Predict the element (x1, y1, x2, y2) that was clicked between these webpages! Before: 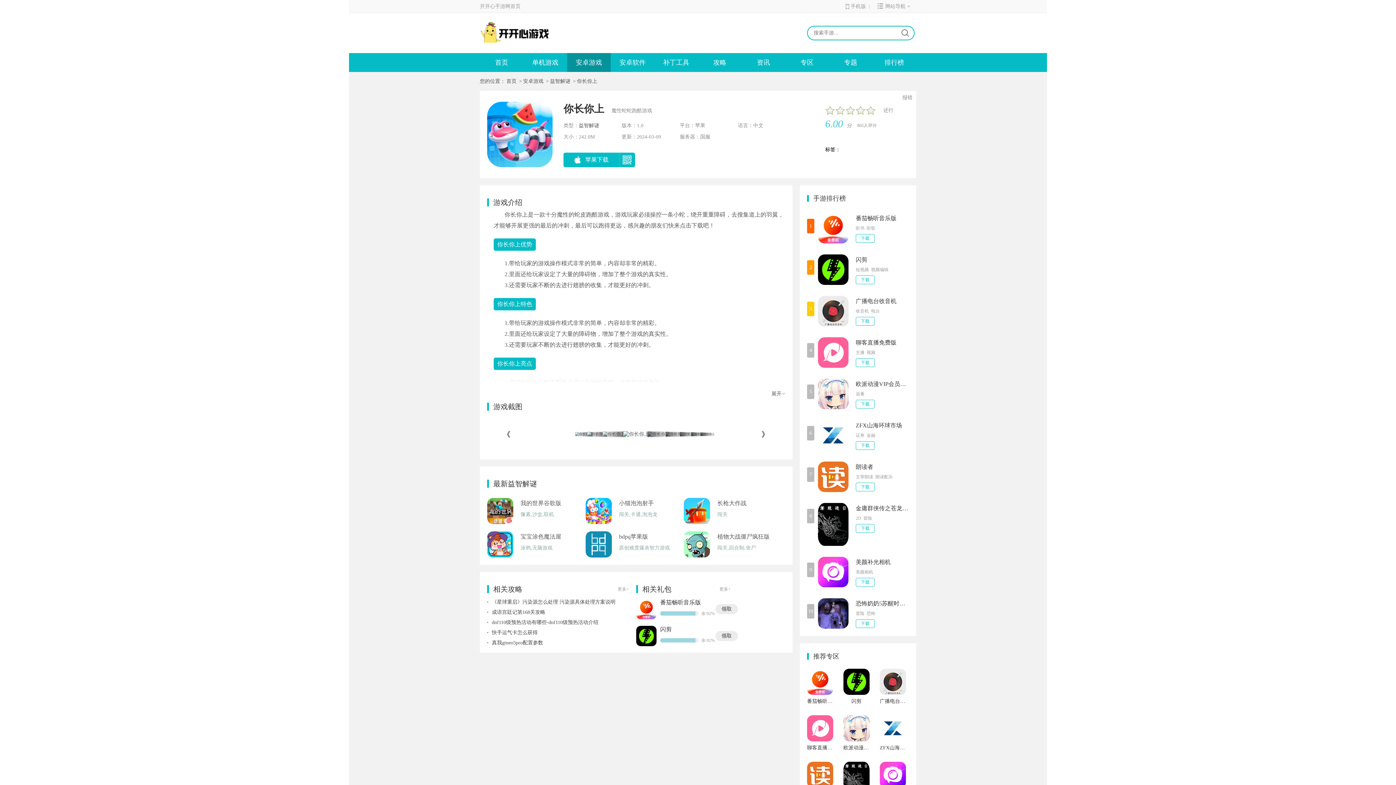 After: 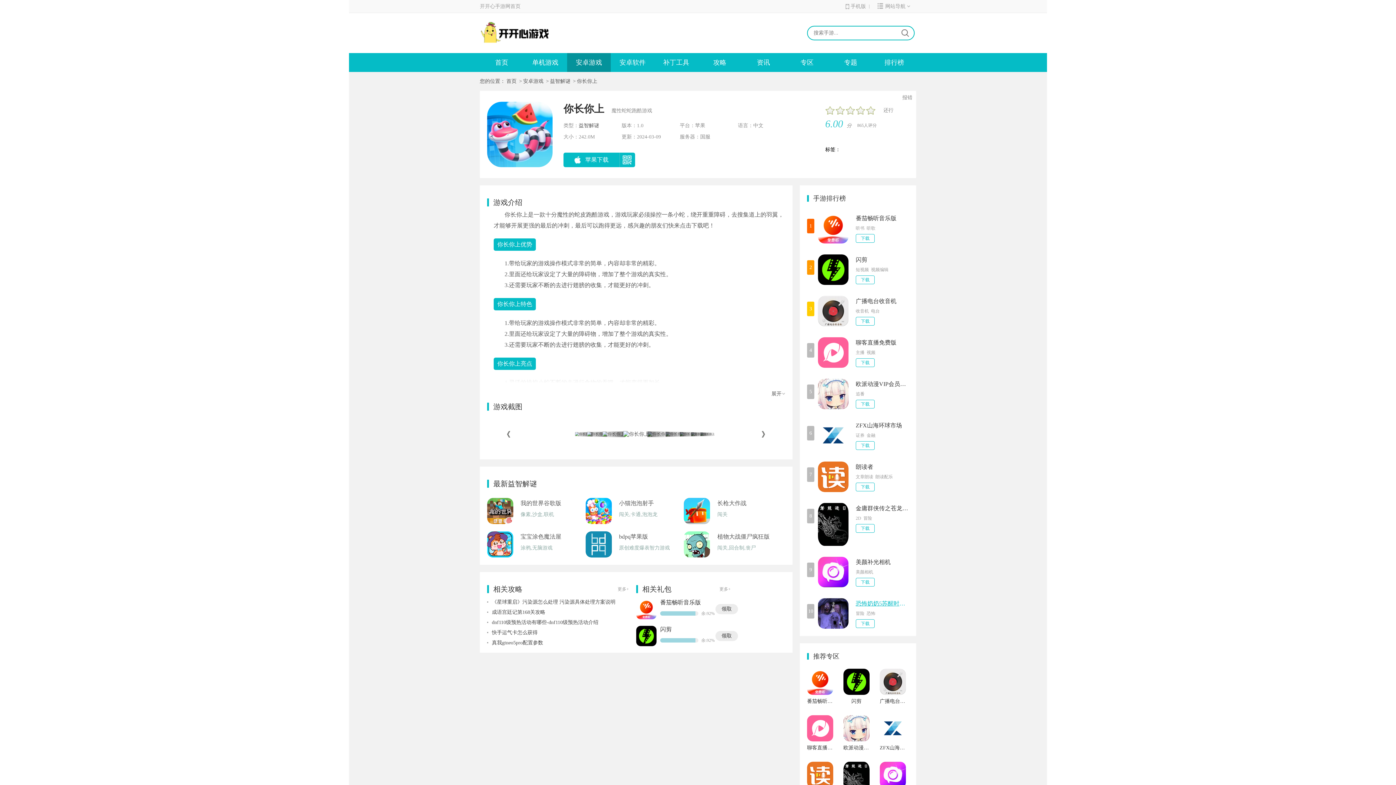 Action: bbox: (856, 598, 908, 609) label: 恐怖奶奶5苏醒时刻正版